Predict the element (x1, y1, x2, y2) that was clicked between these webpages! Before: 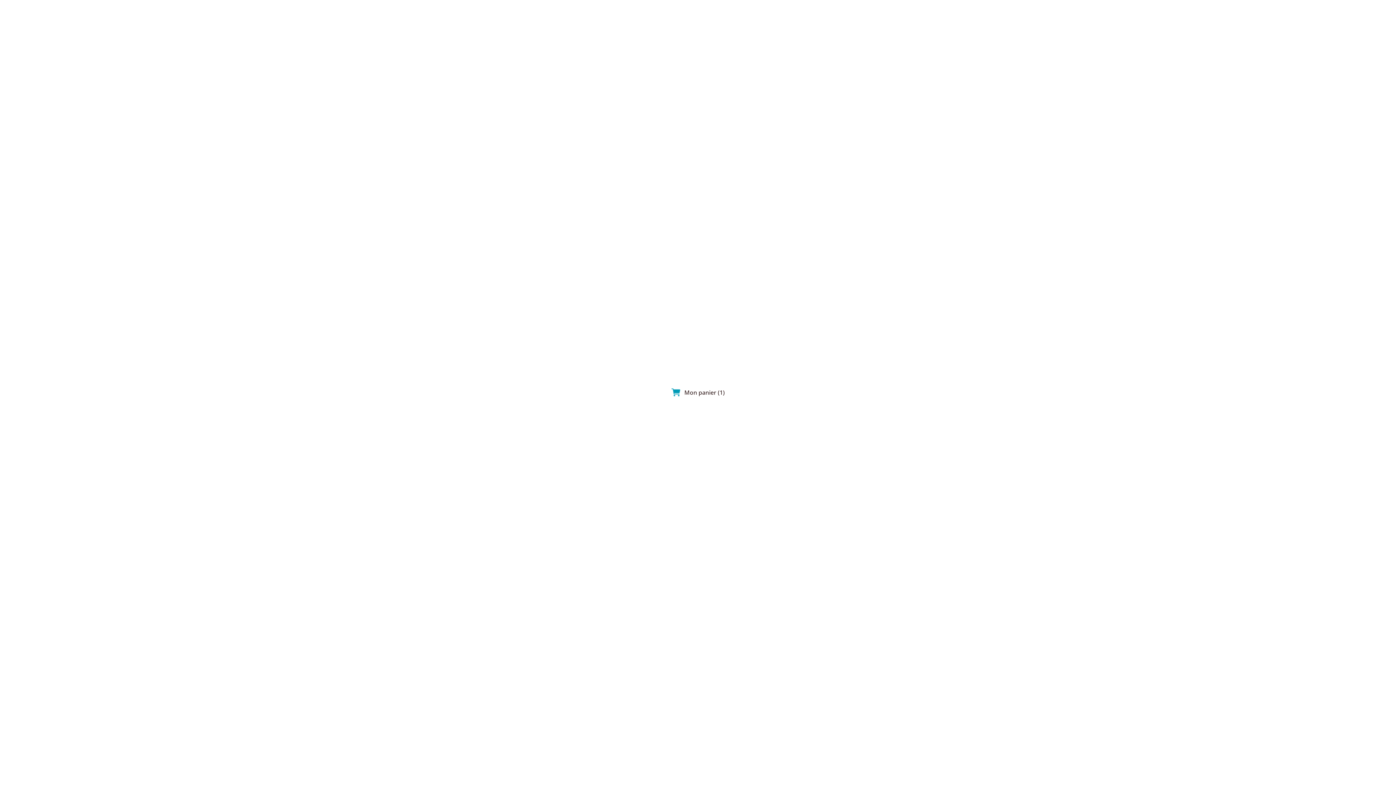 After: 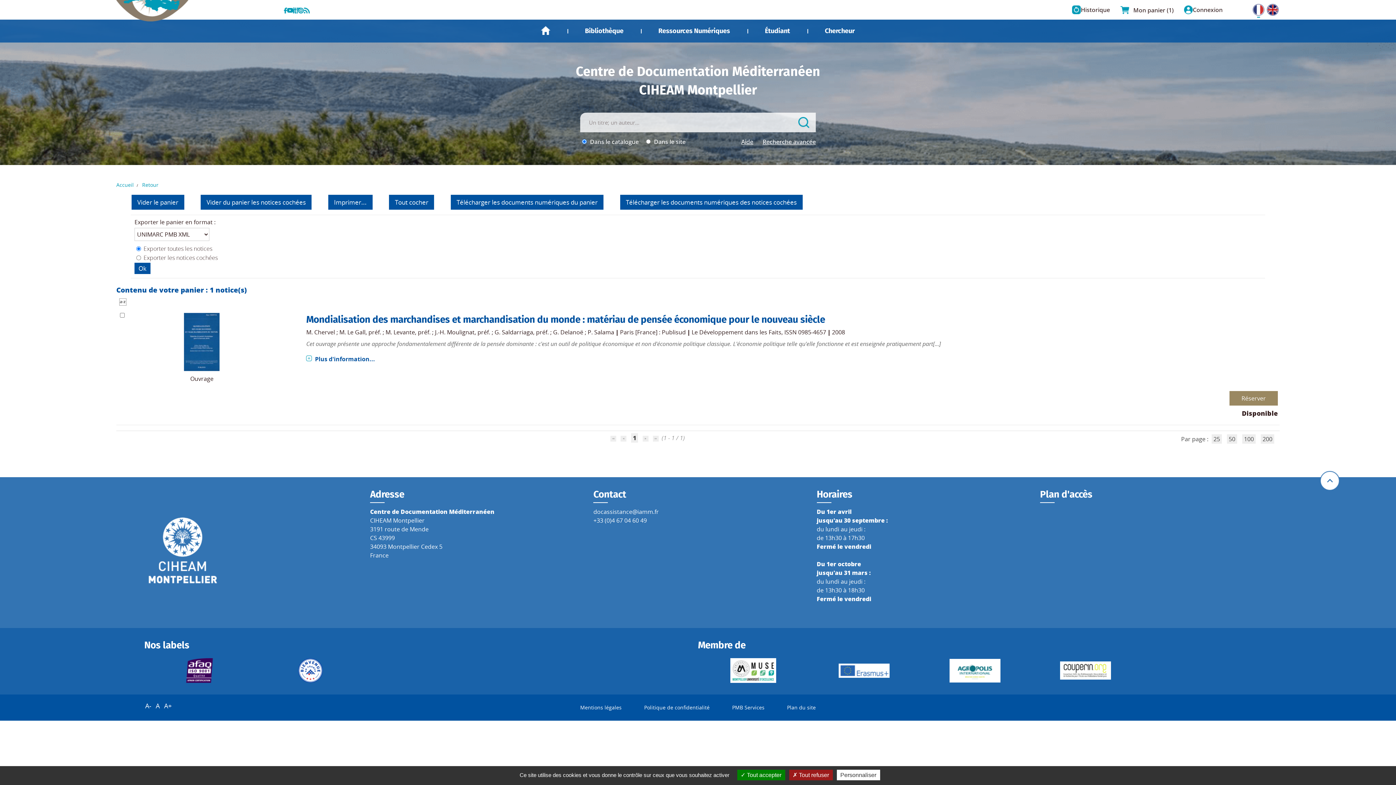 Action: bbox: (671, 390, 683, 398)